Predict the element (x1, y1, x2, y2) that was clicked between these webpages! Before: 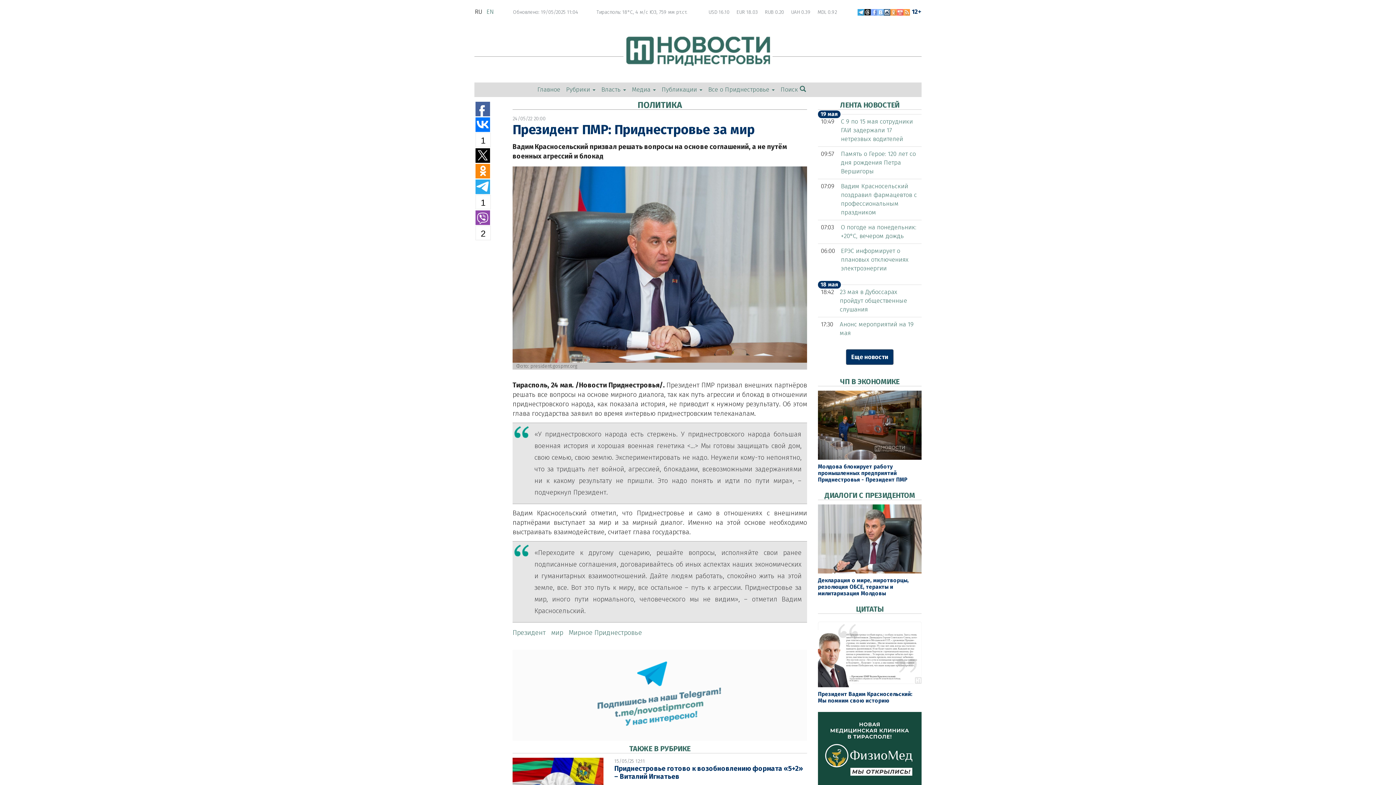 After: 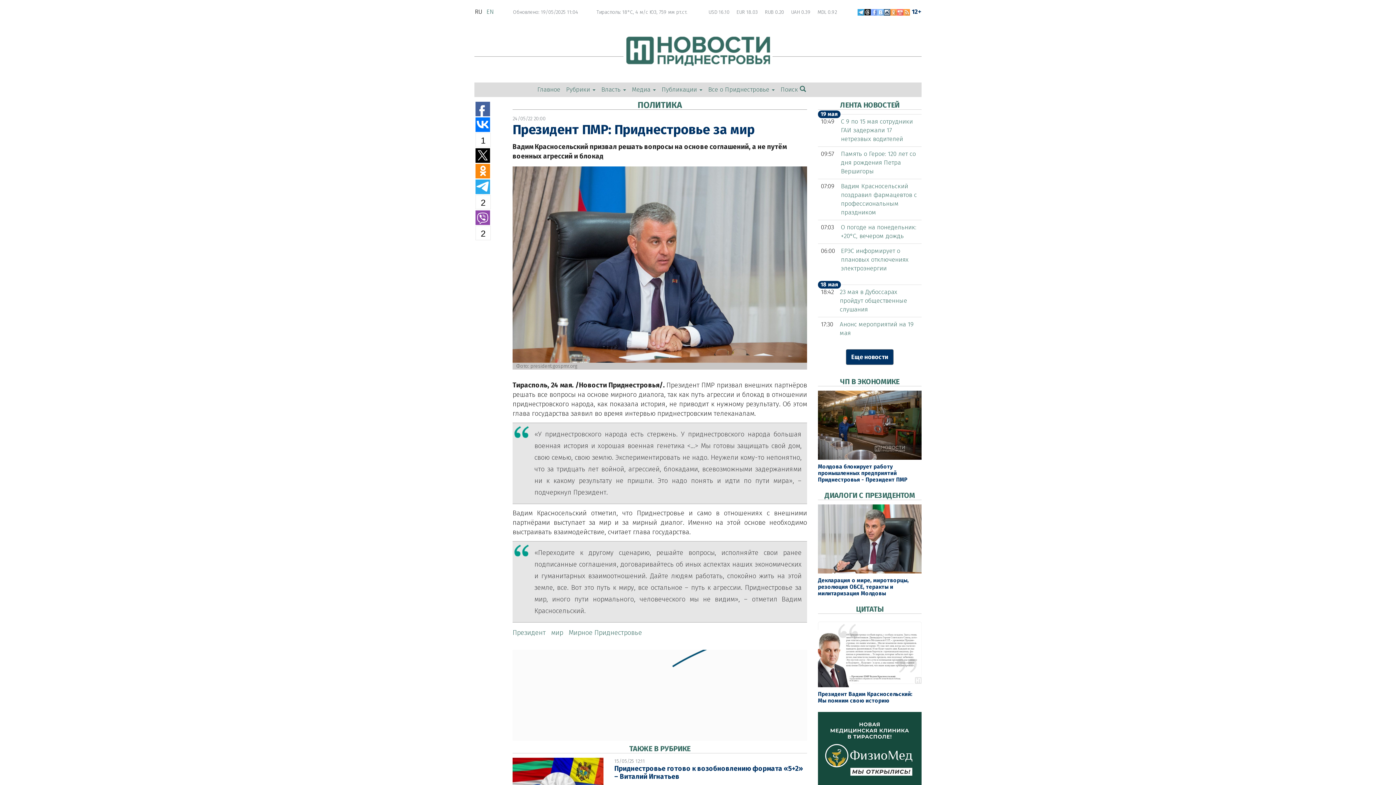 Action: bbox: (475, 179, 490, 194)